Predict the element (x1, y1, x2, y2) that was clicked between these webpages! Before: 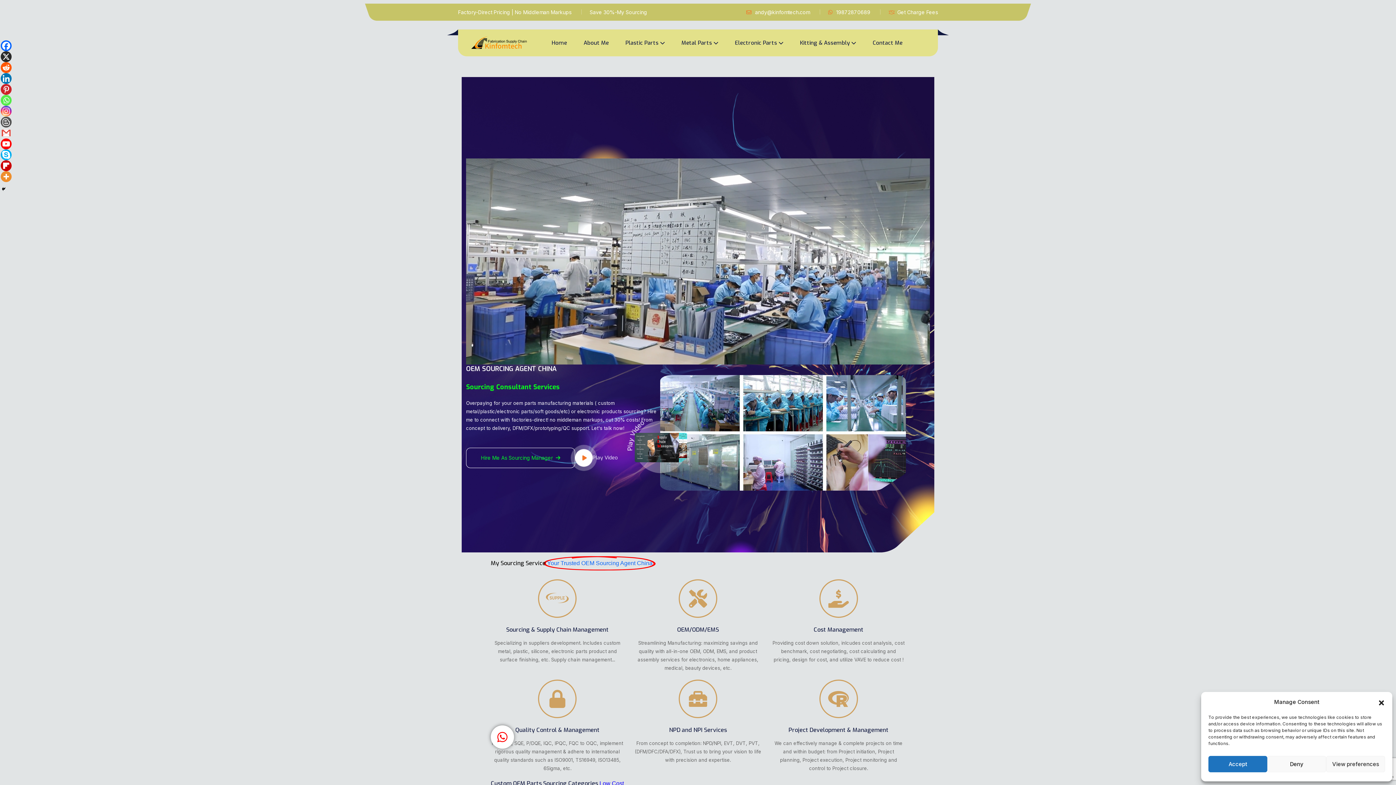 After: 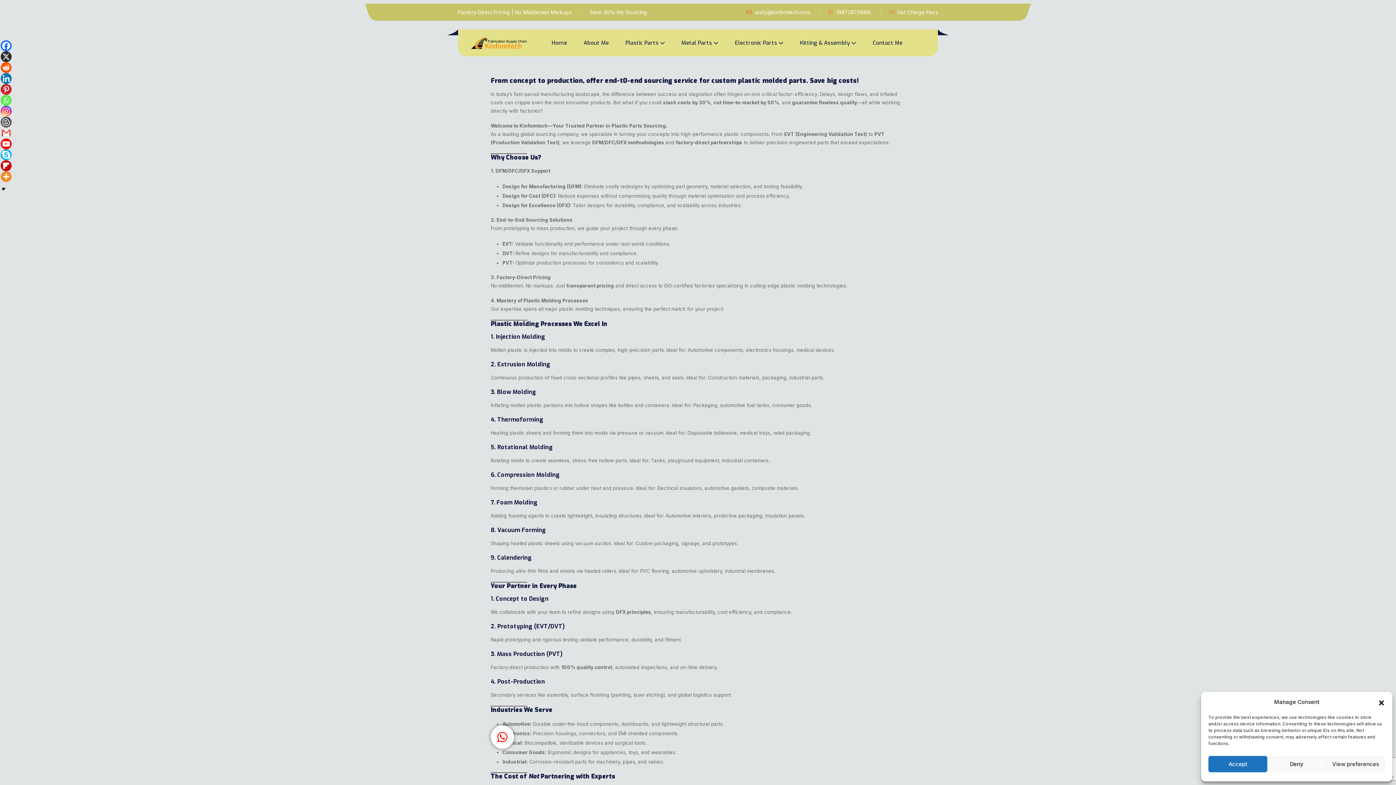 Action: bbox: (625, 38, 664, 47) label: Plastic Parts